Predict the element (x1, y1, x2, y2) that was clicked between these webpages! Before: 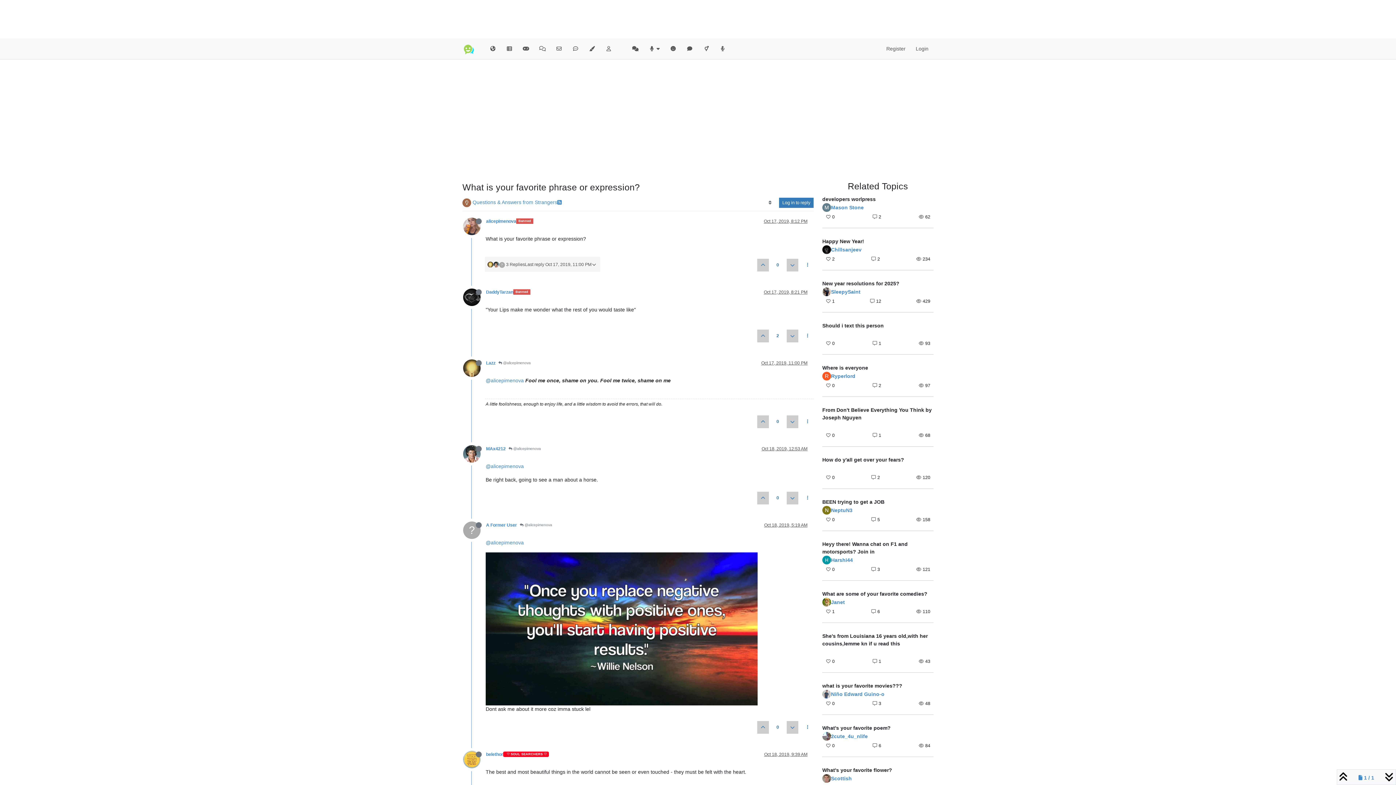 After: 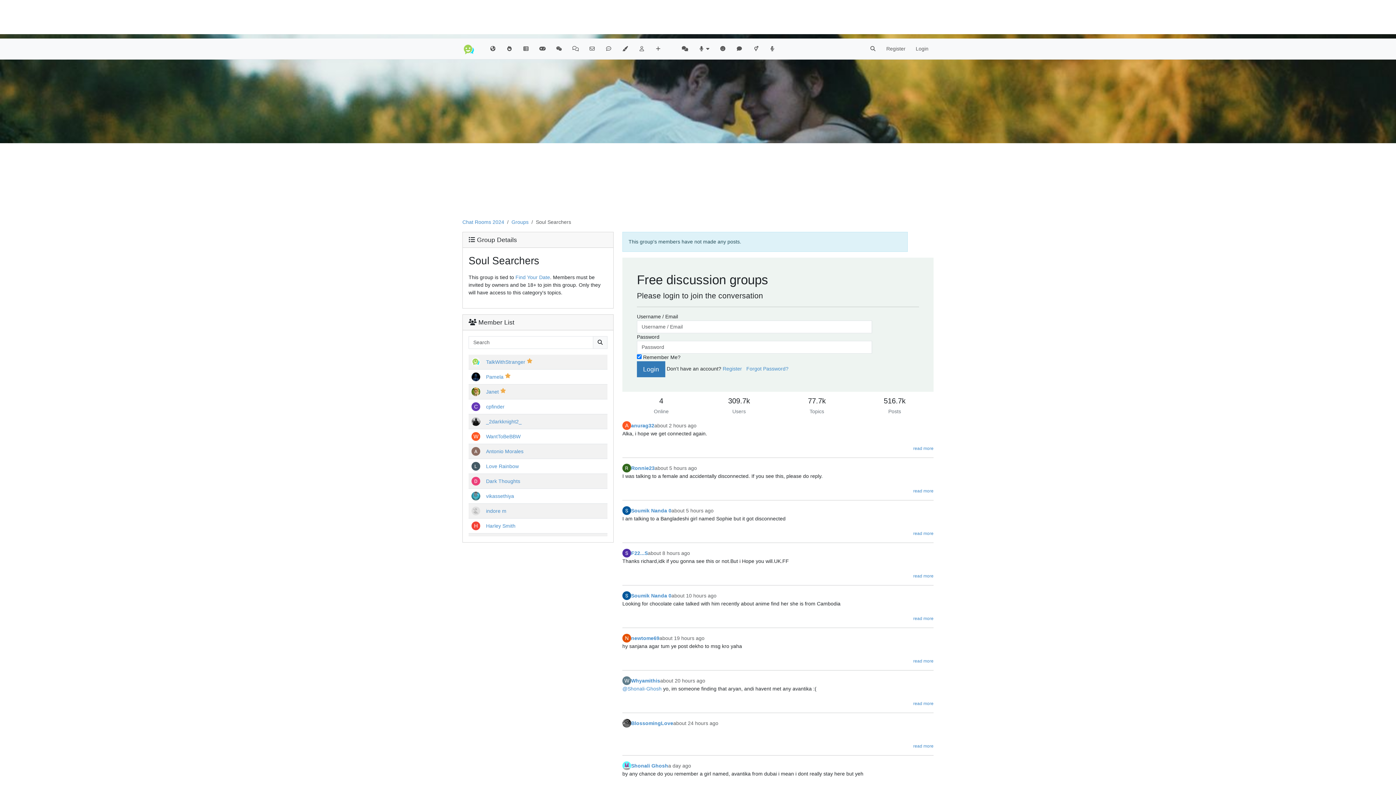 Action: label: ♡ SOUL SEARCHERS ♡ bbox: (503, 751, 549, 757)